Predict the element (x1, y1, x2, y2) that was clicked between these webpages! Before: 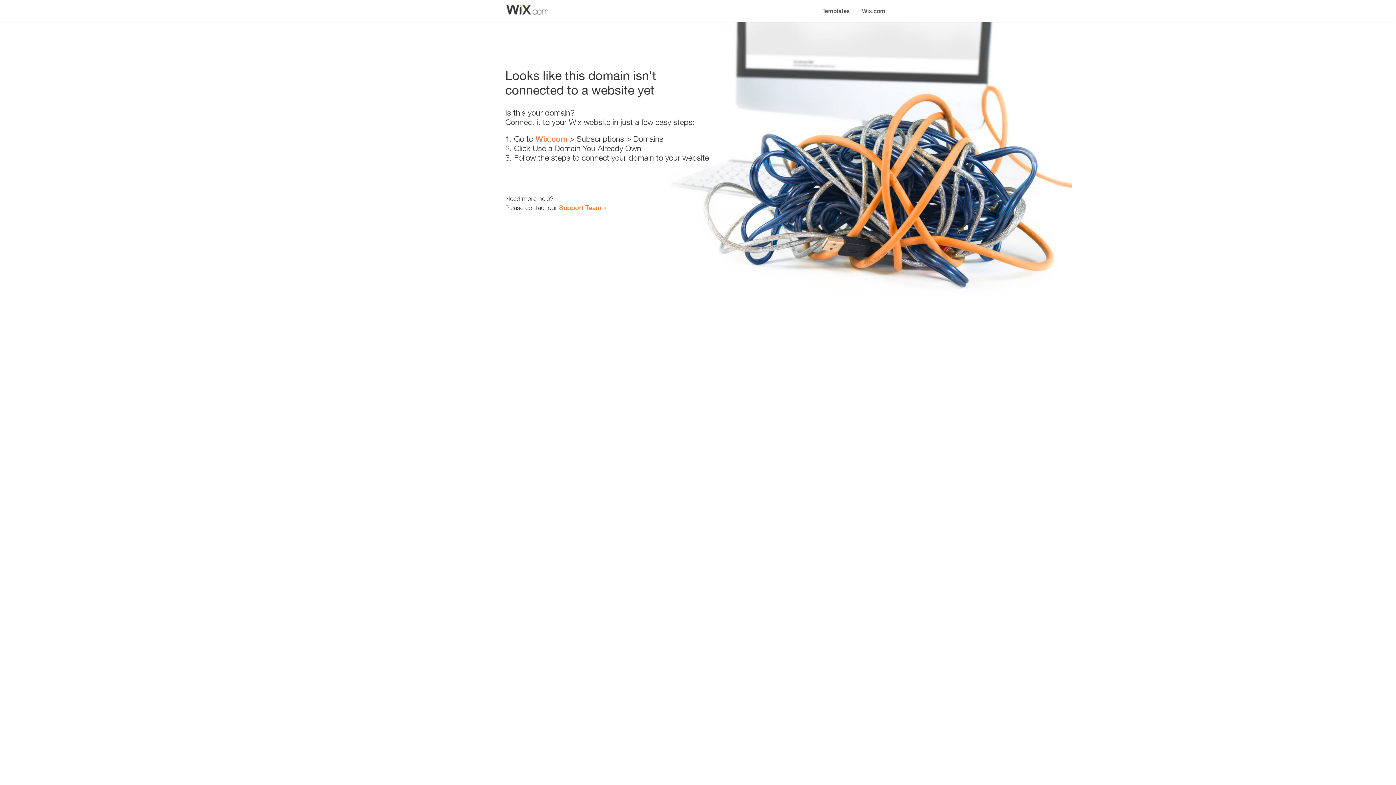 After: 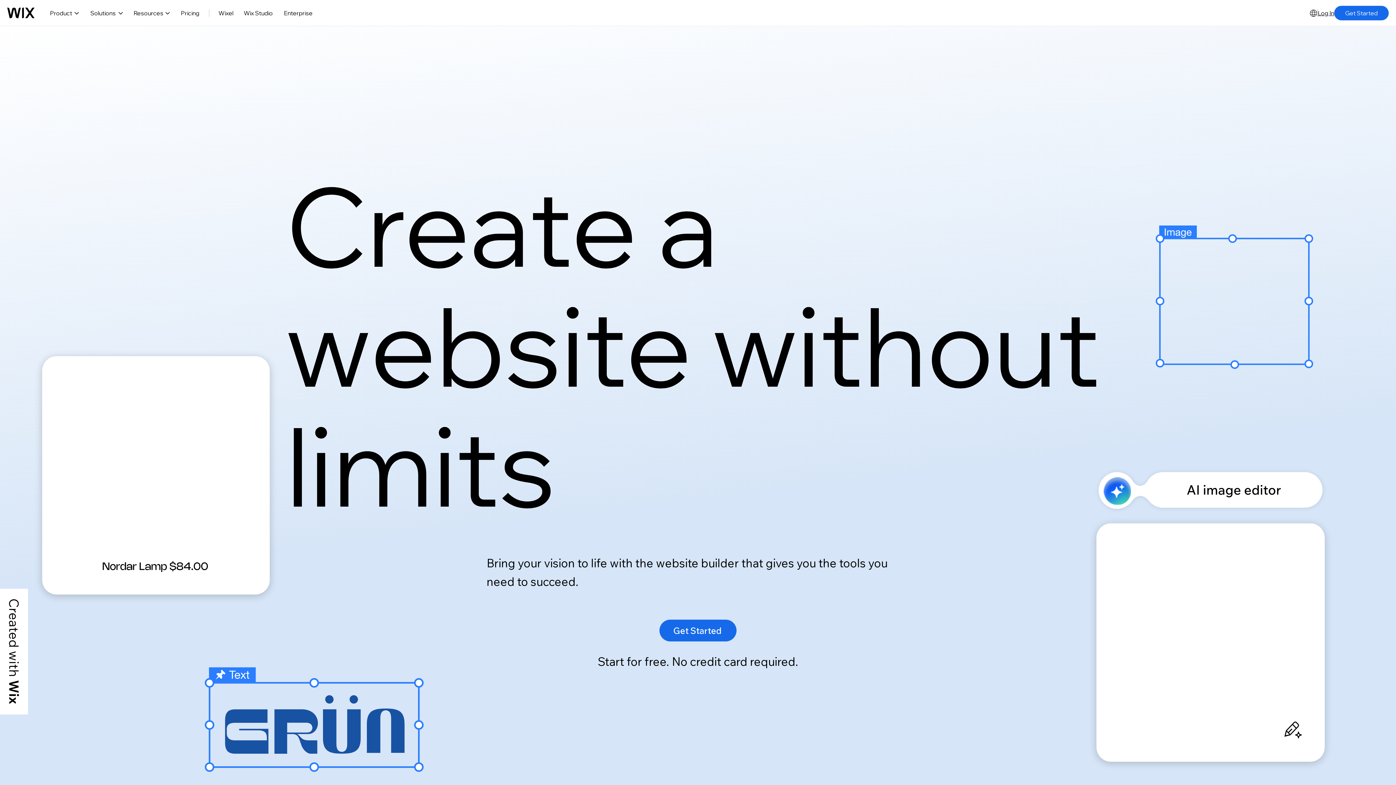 Action: label: Wix.com bbox: (535, 134, 567, 143)